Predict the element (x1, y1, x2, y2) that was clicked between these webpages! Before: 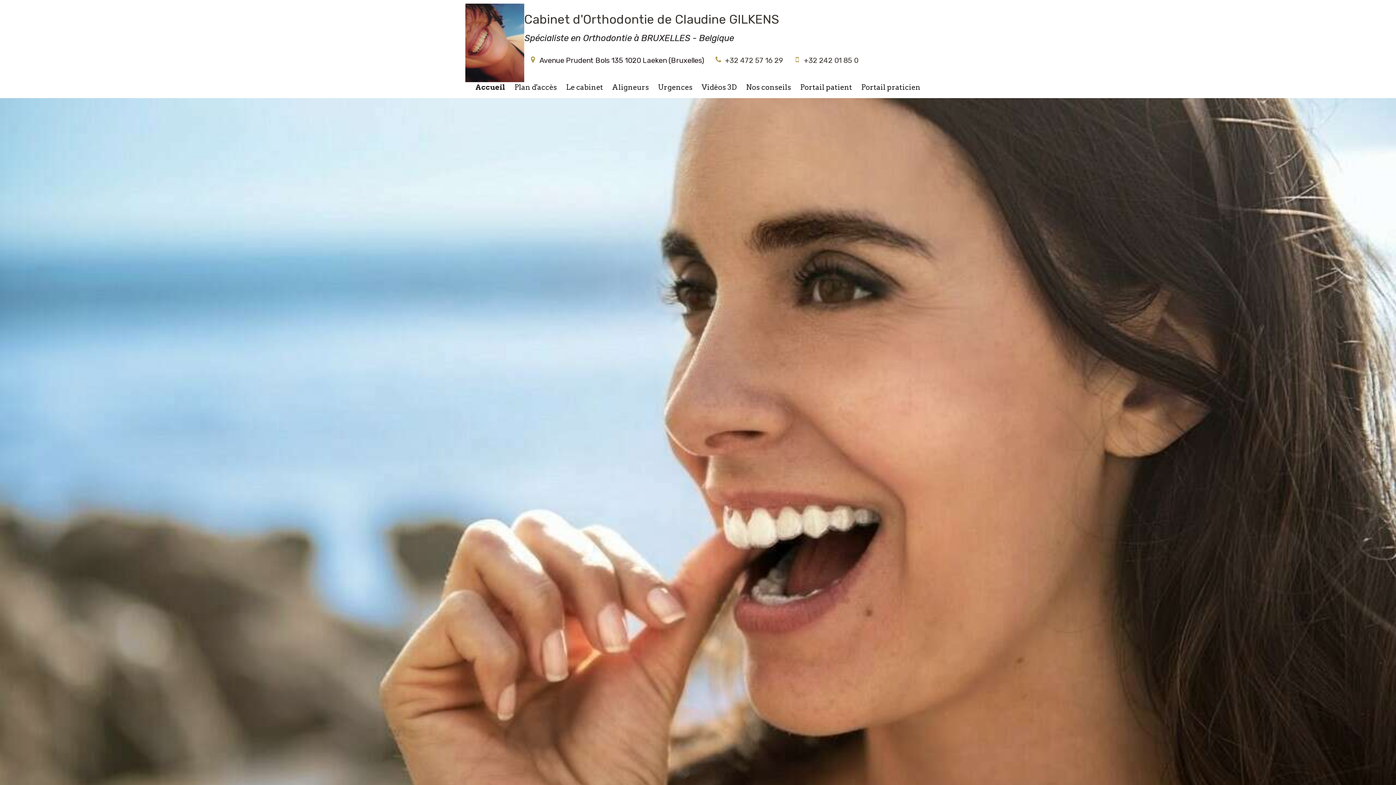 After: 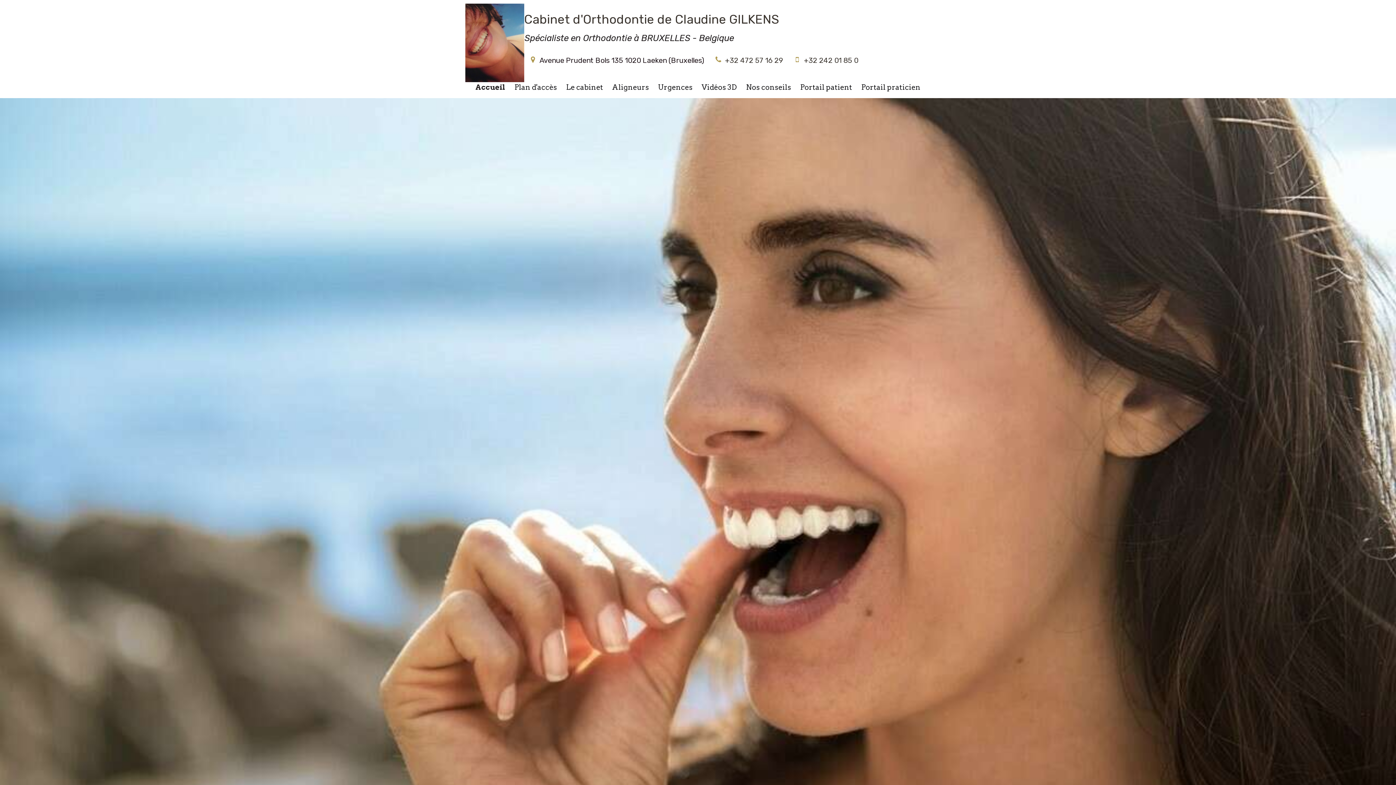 Action: bbox: (465, 75, 524, 84)